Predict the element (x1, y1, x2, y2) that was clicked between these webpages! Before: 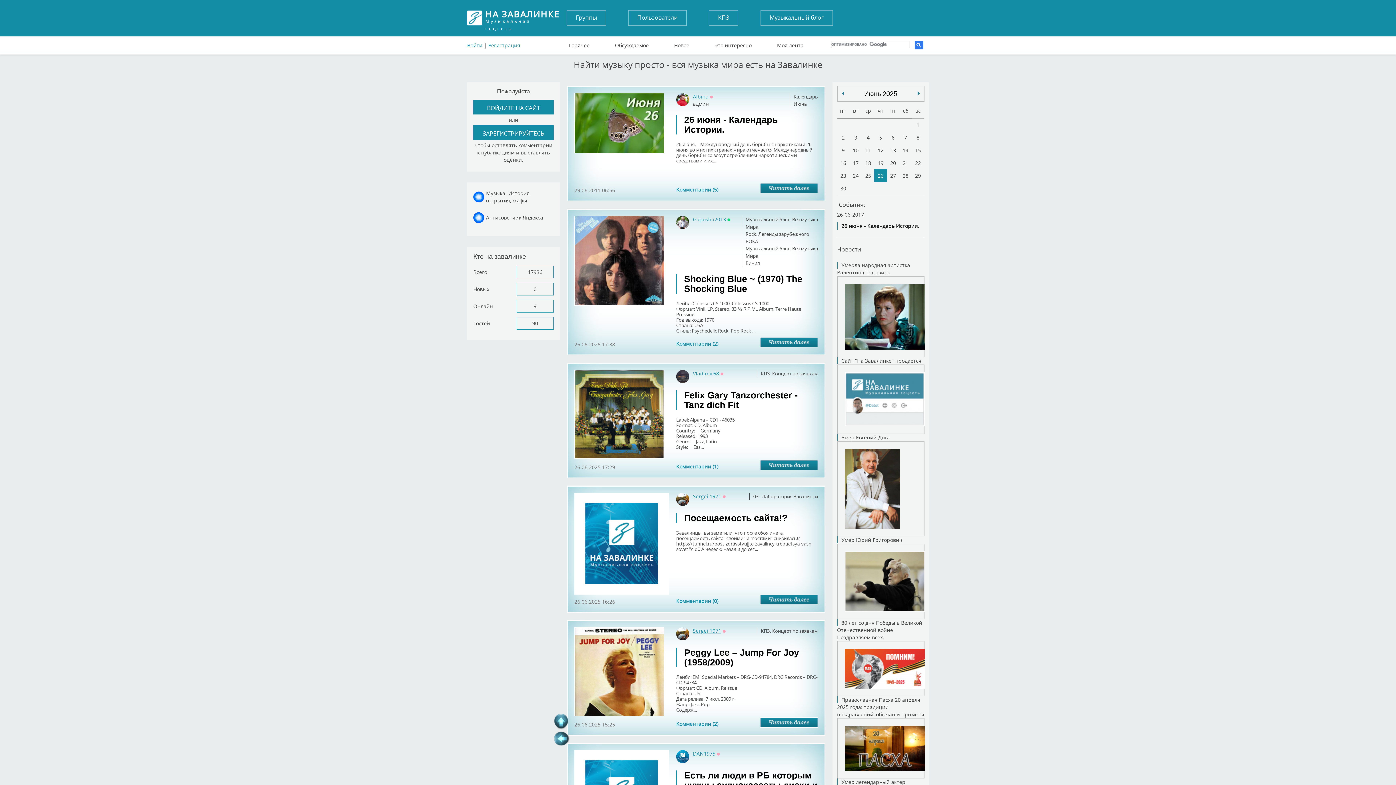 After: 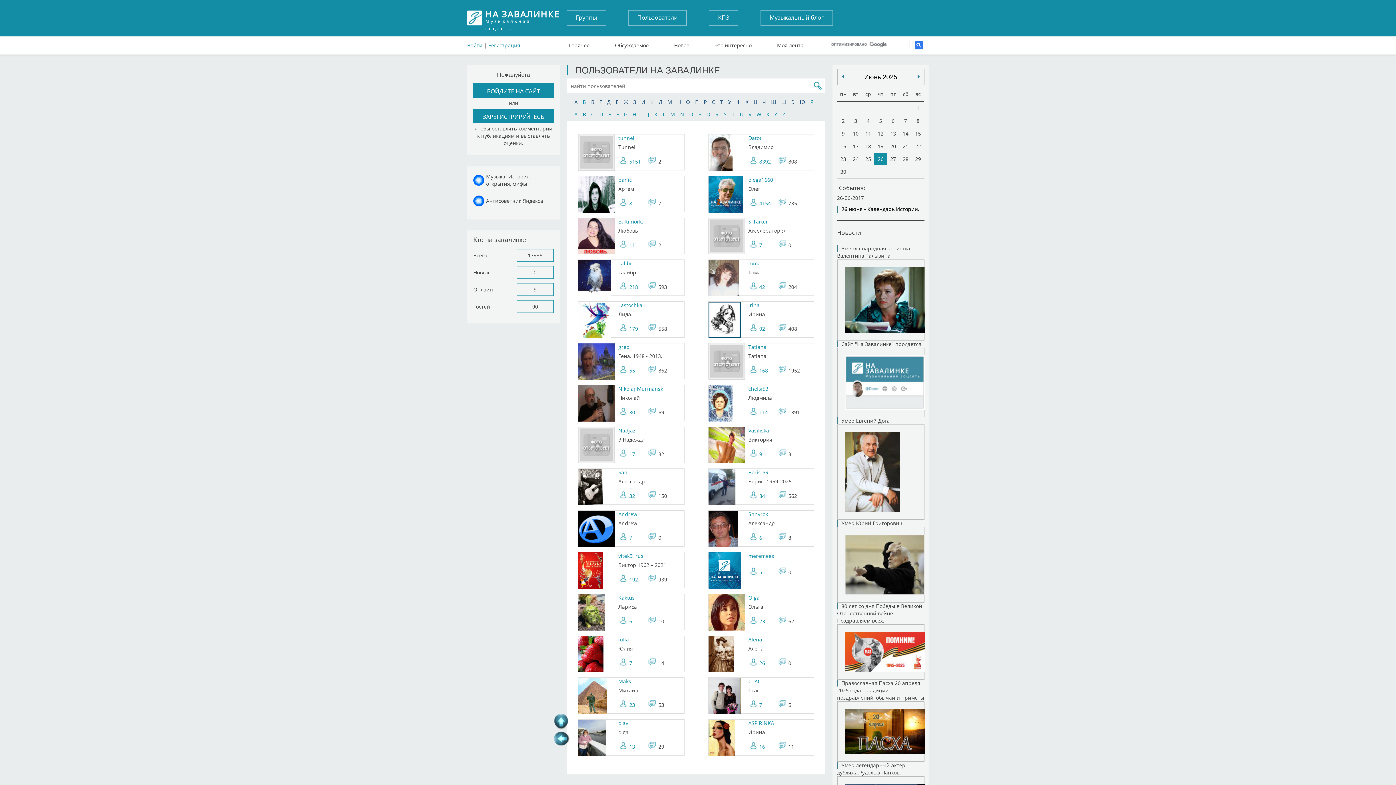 Action: bbox: (528, 268, 542, 275) label: 17936